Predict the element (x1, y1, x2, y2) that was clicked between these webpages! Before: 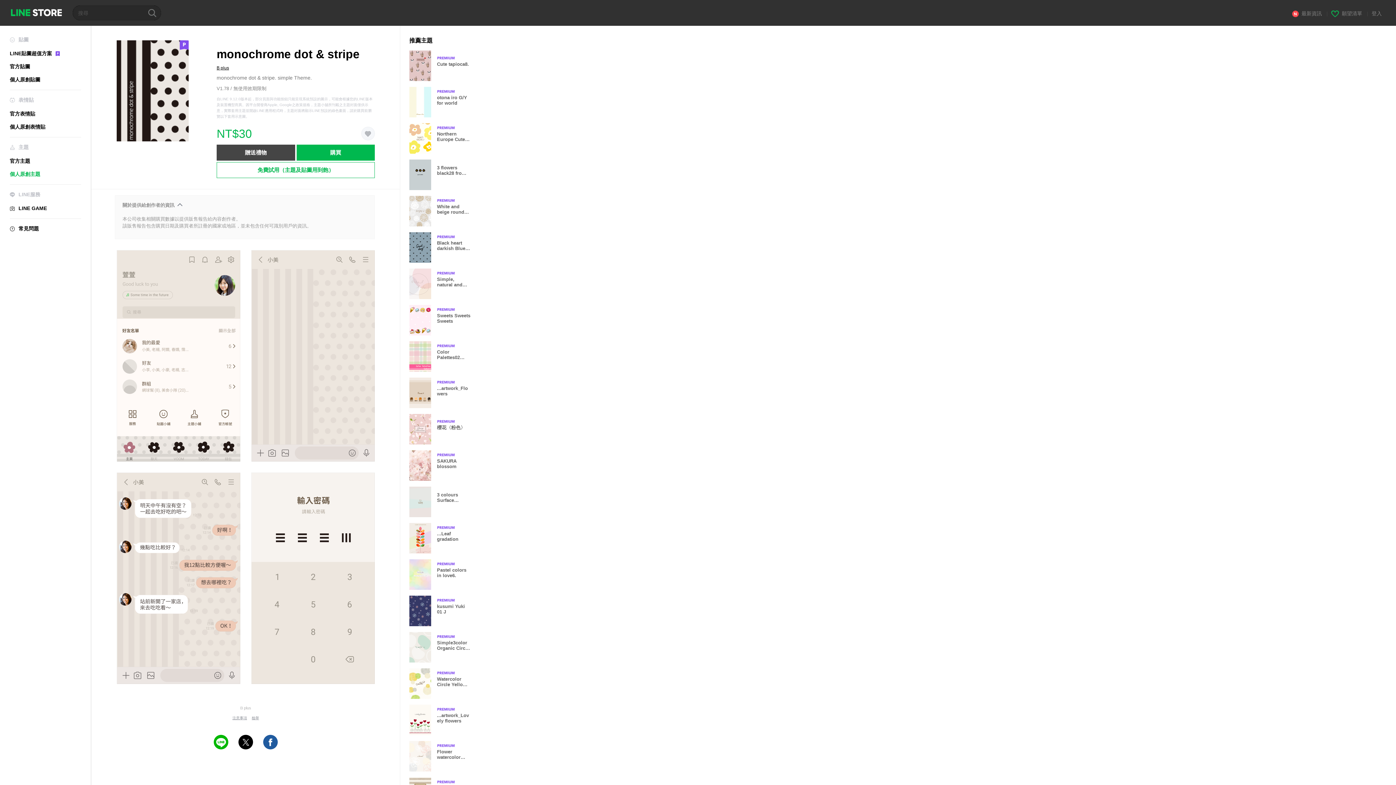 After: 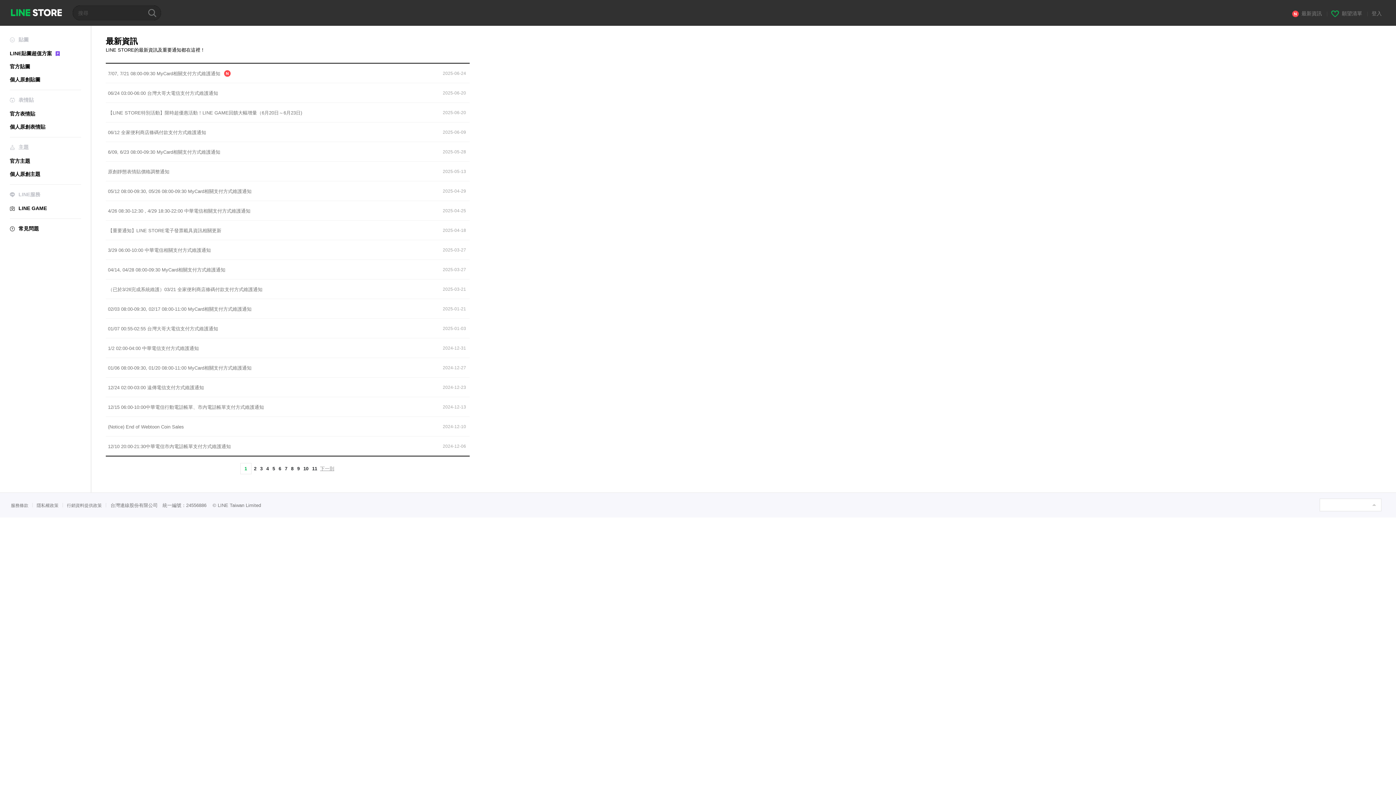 Action: label: 最新資訊  bbox: (1292, 10, 1323, 16)